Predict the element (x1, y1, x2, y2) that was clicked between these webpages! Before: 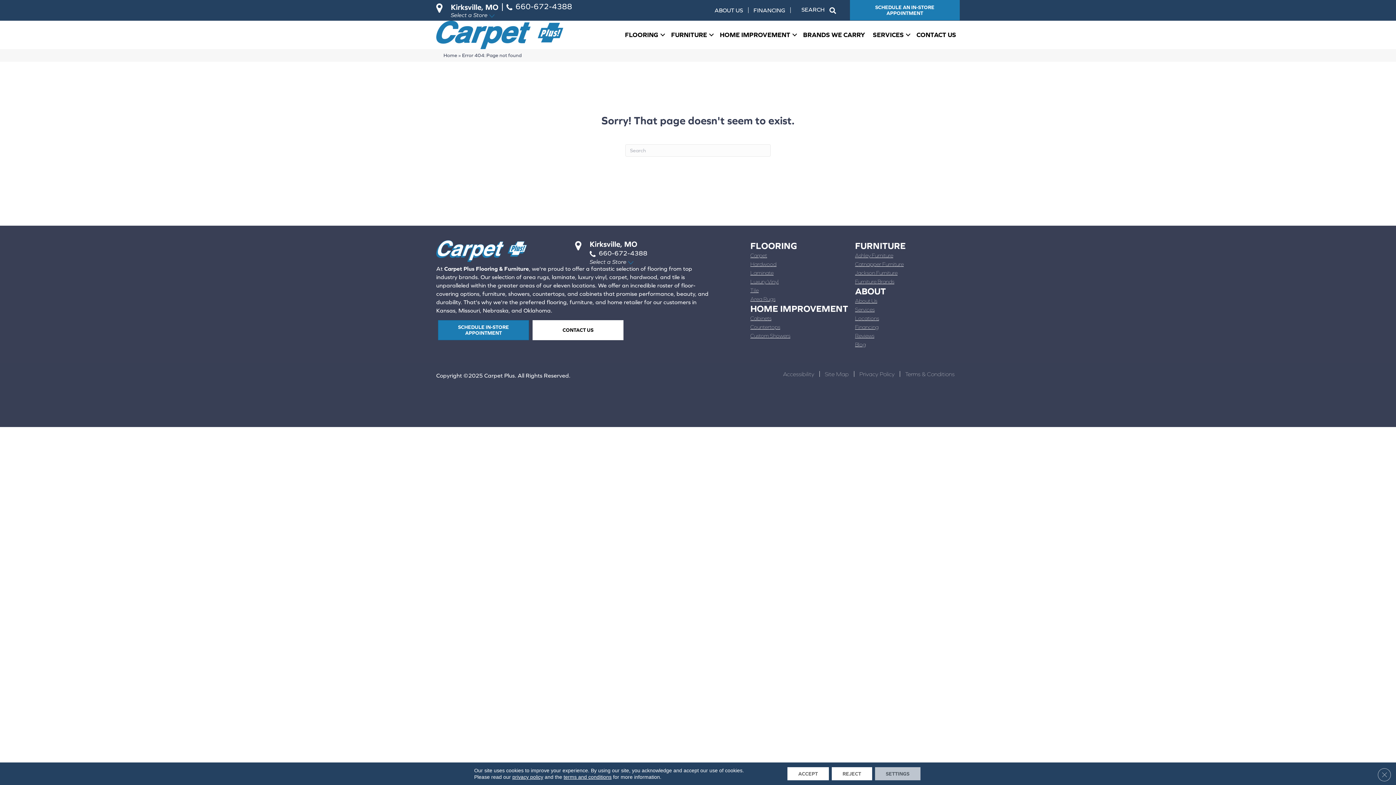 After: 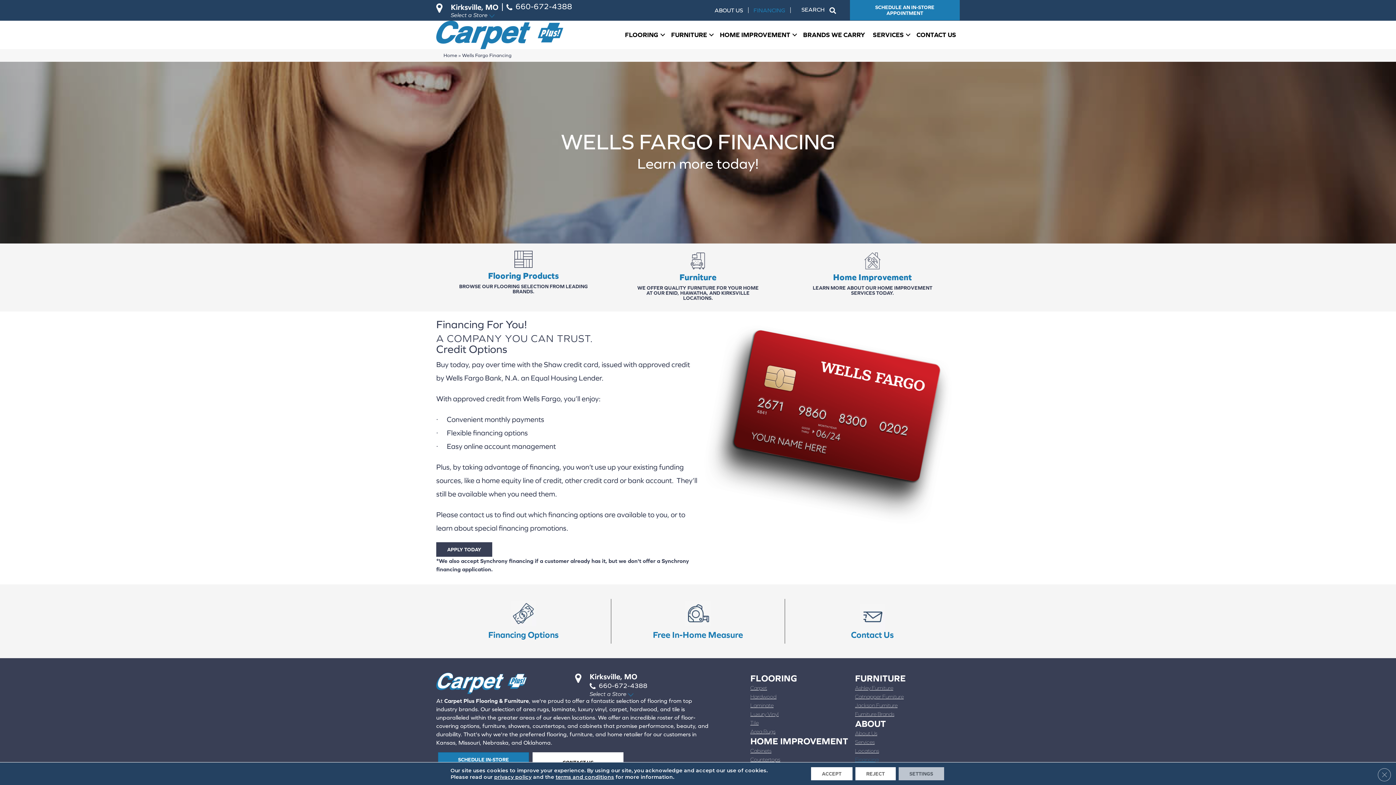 Action: bbox: (748, 7, 790, 13) label: FINANCING